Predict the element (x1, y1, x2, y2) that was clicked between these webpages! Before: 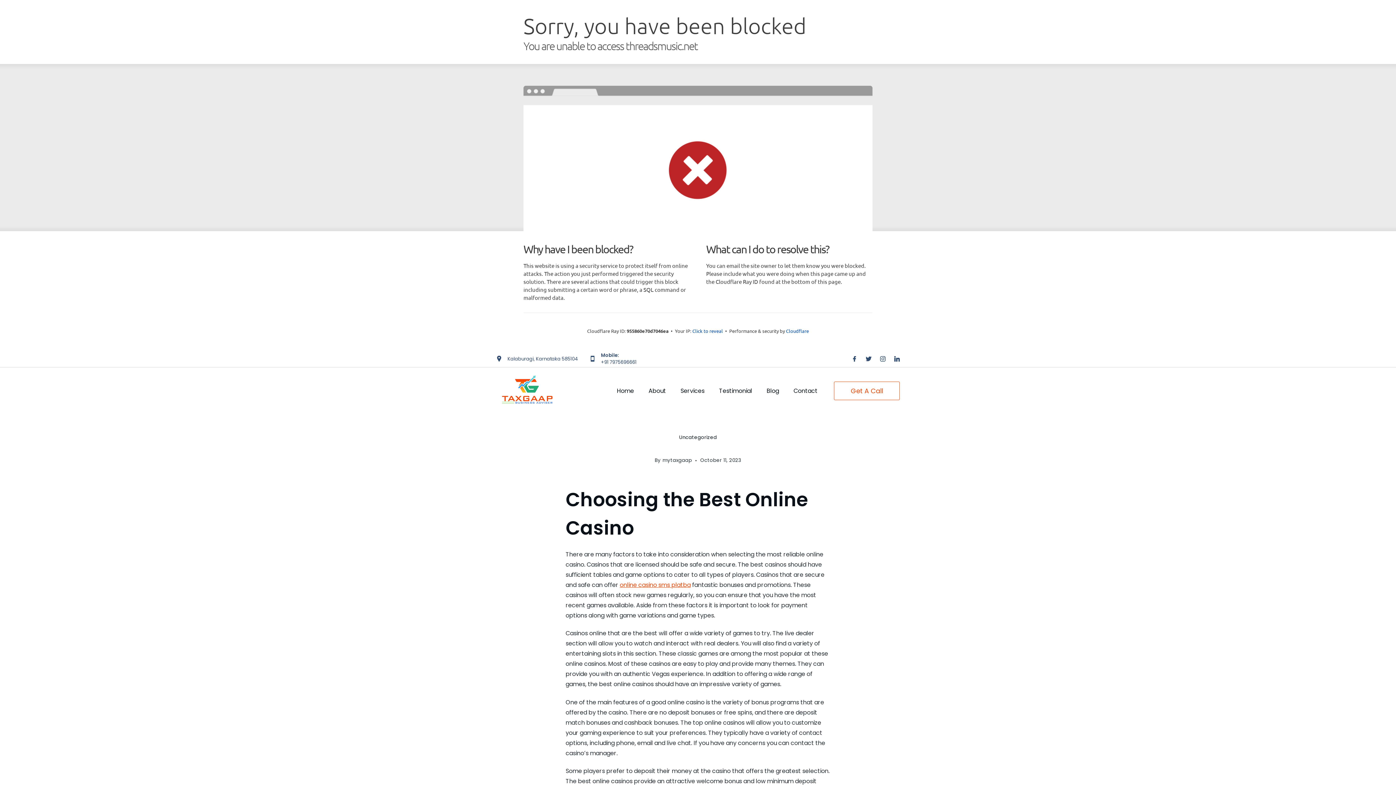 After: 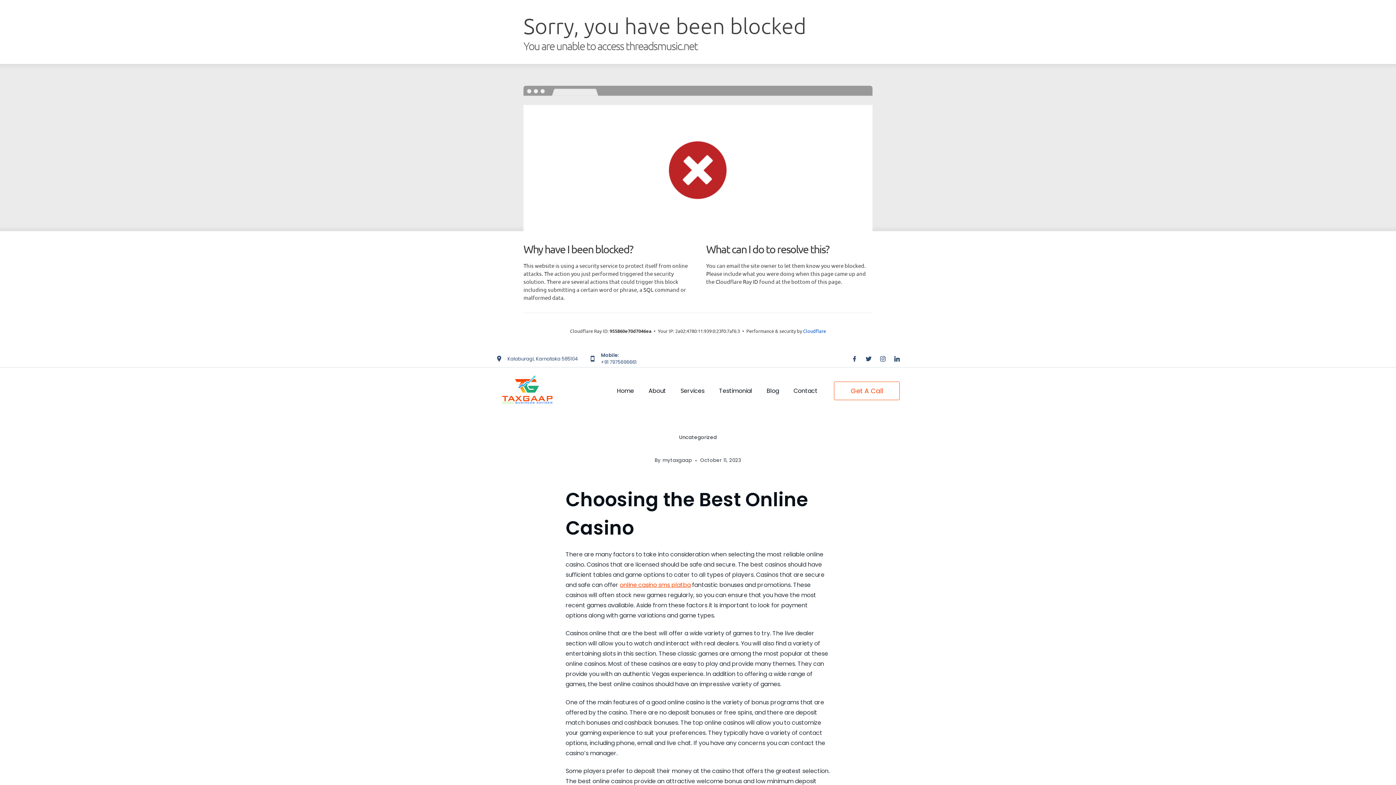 Action: label: Click to reveal bbox: (692, 327, 723, 334)